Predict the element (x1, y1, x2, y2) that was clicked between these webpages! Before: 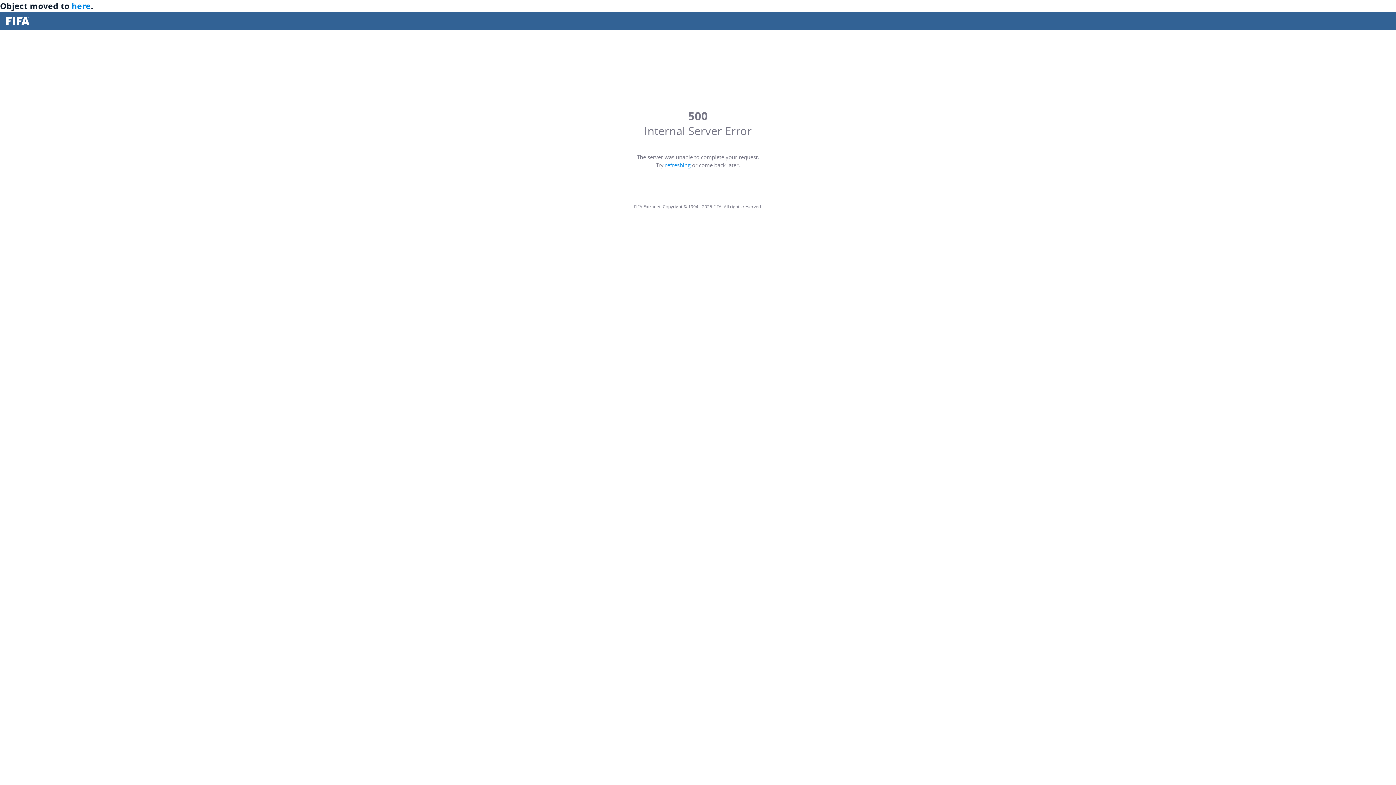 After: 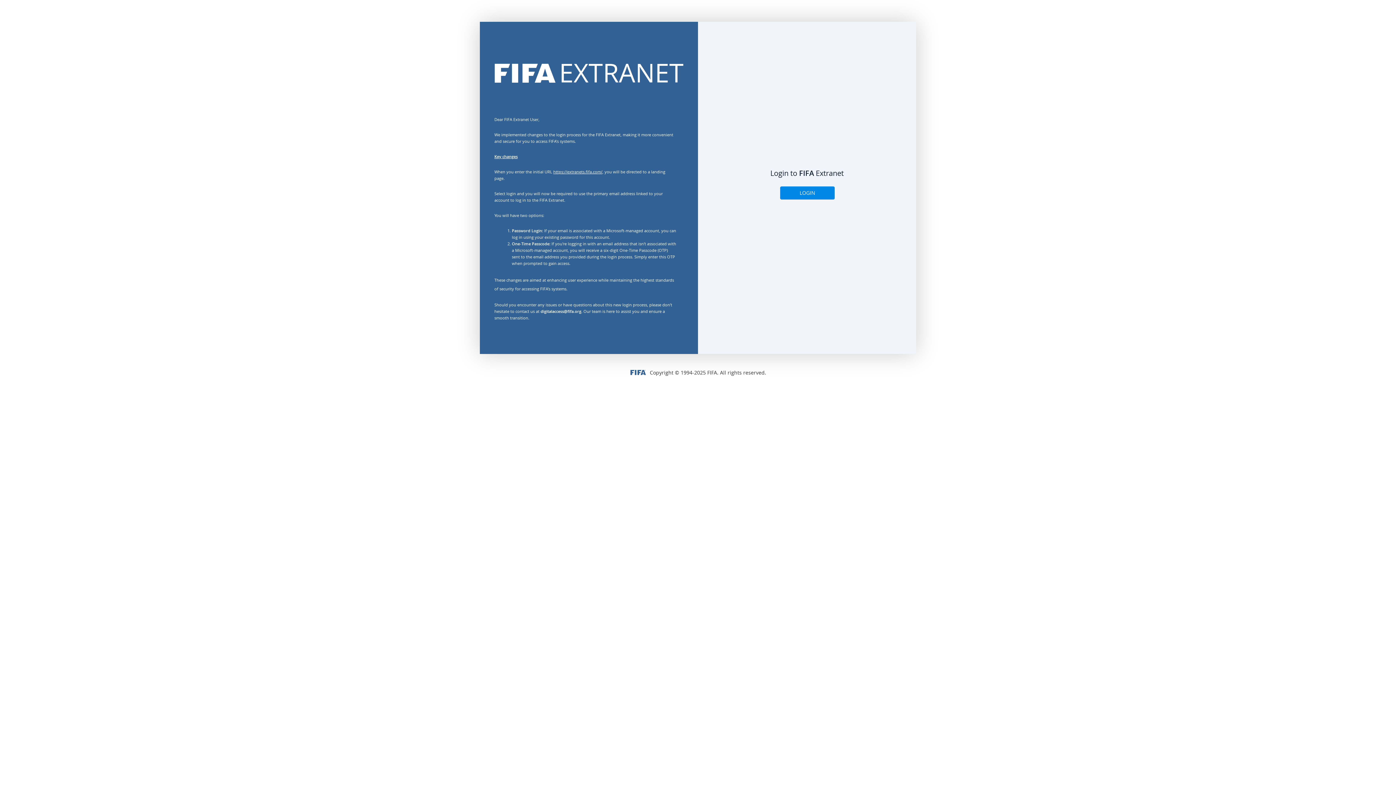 Action: label: Fifa bbox: (6, 25, 33, 31)